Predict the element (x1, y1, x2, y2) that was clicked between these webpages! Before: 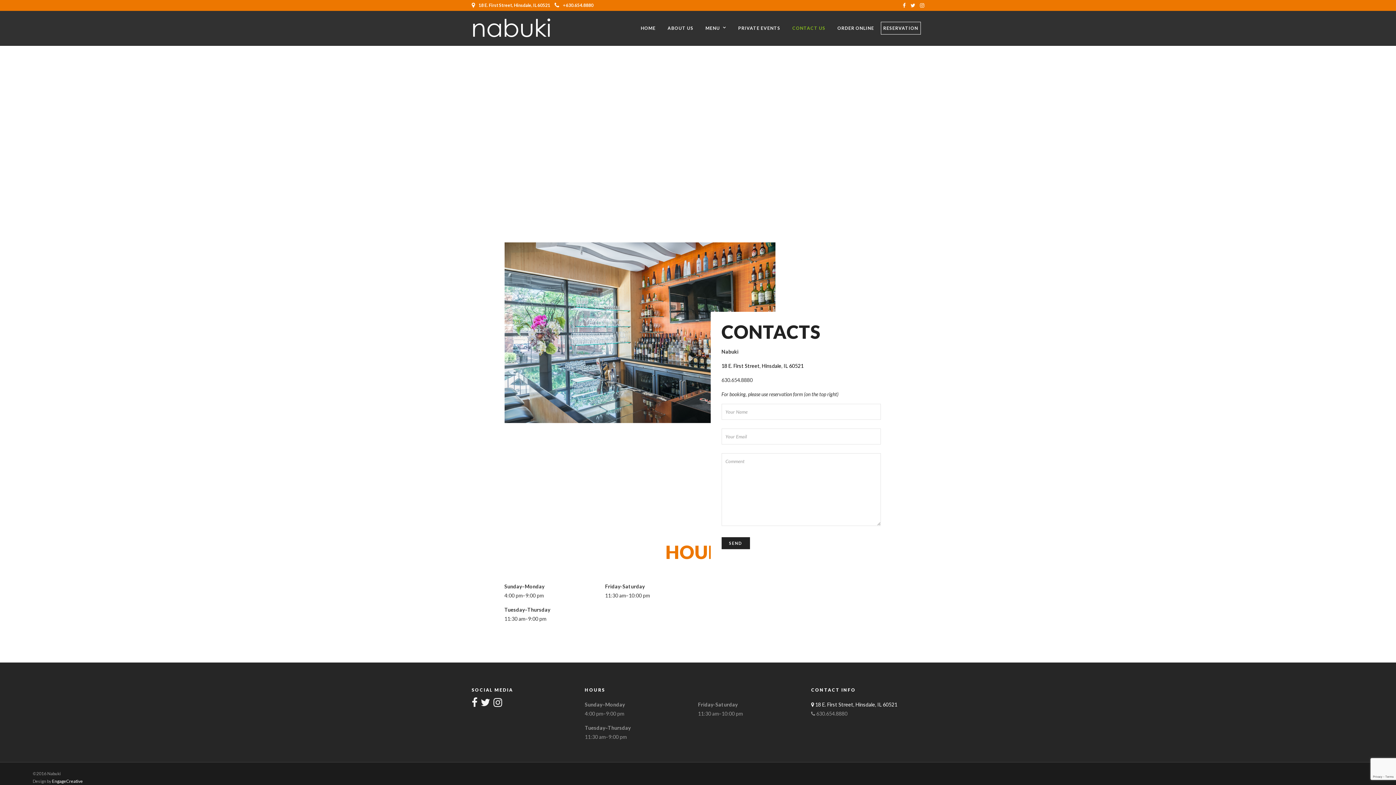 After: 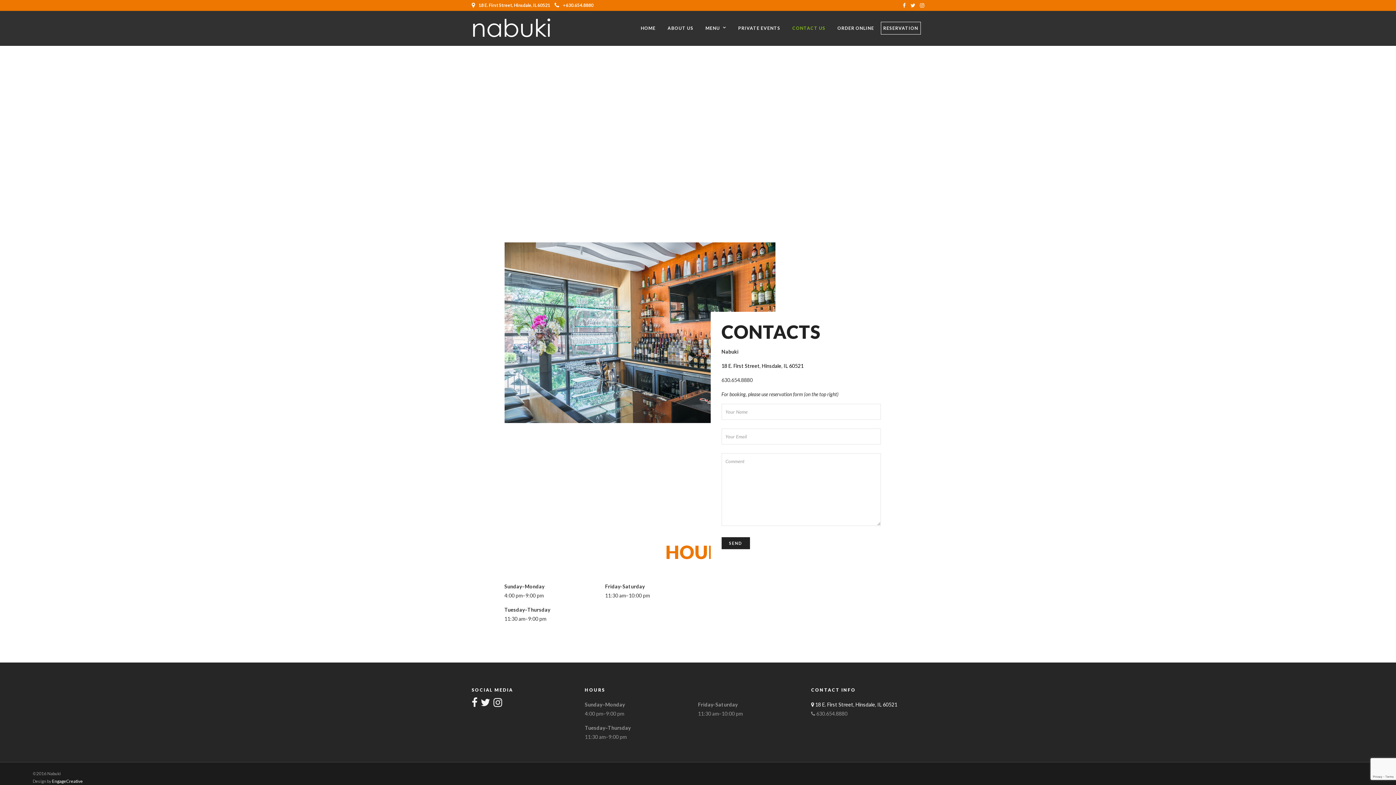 Action: bbox: (471, 701, 477, 707)